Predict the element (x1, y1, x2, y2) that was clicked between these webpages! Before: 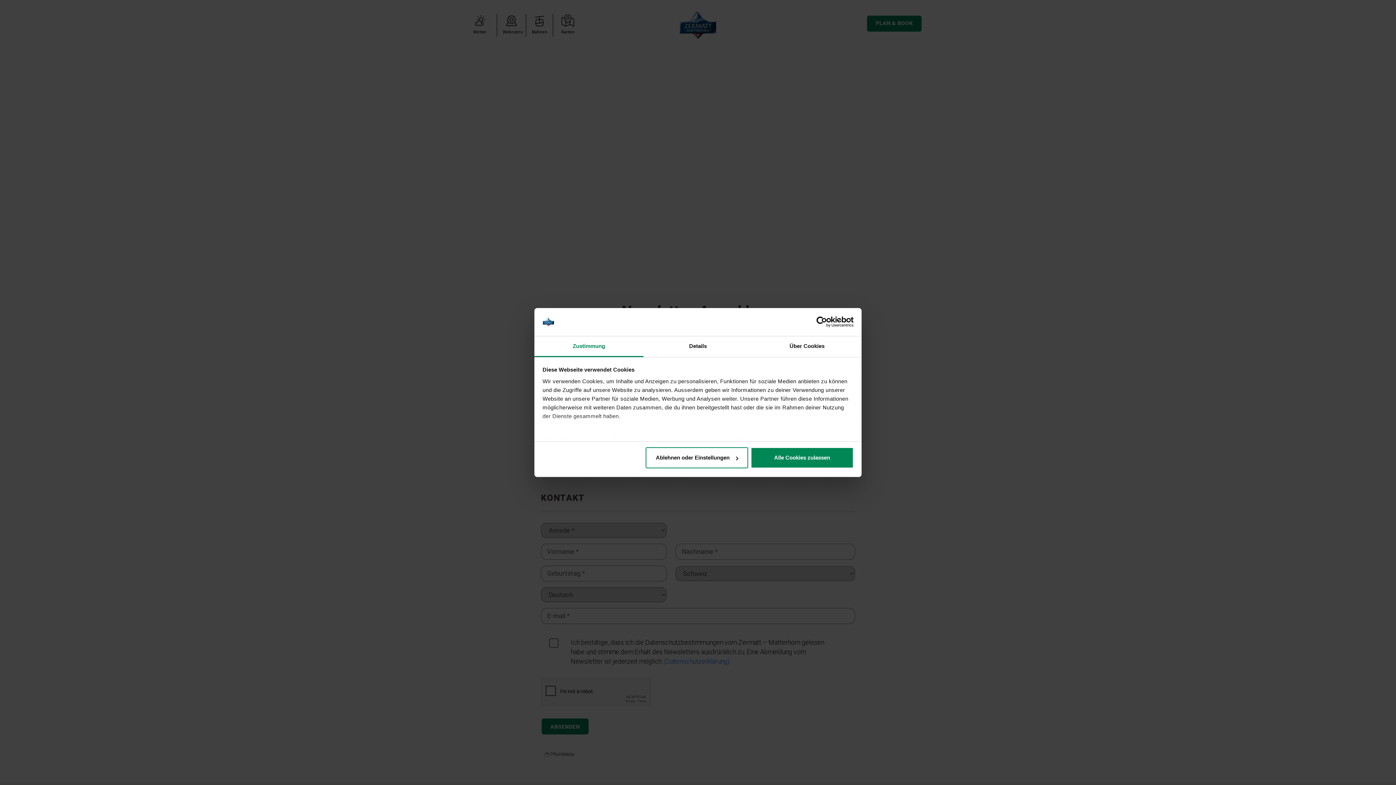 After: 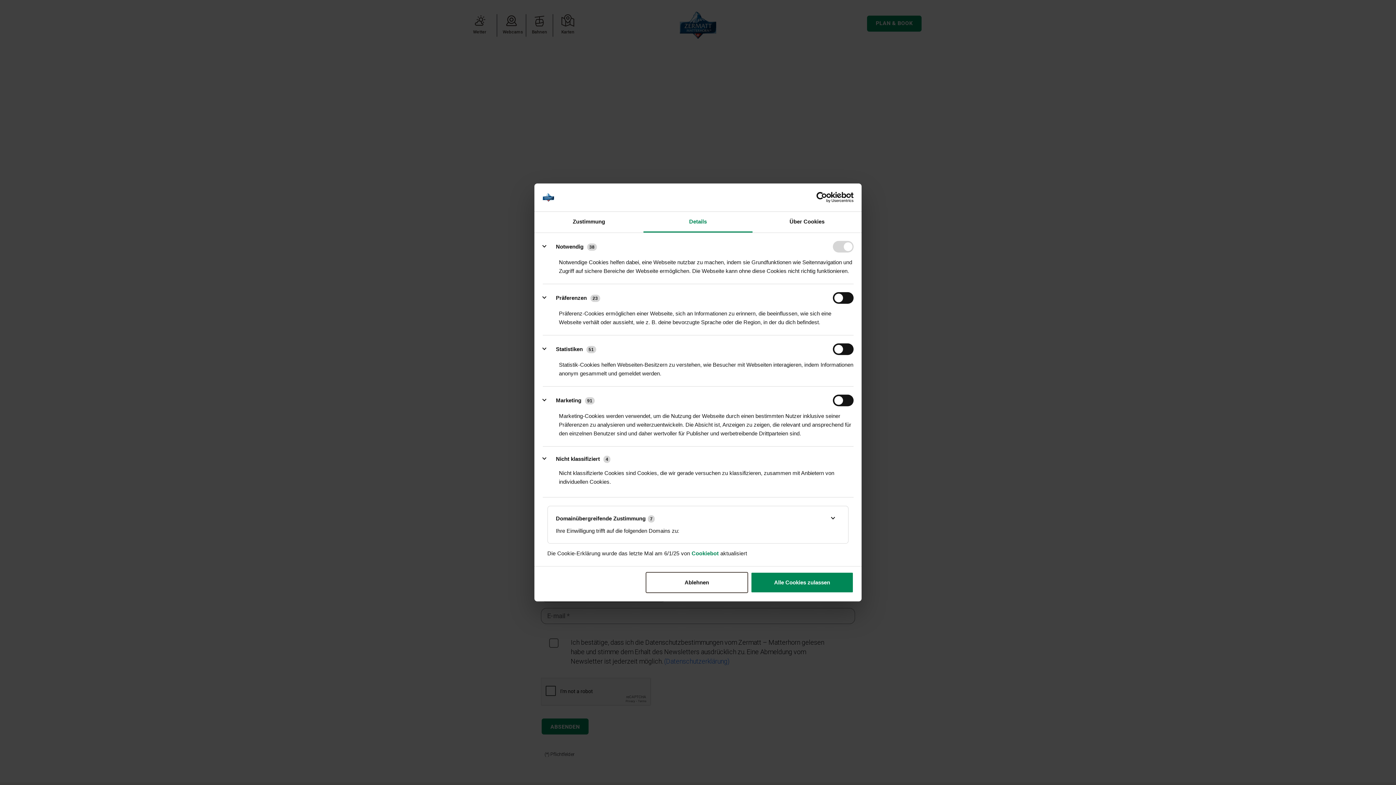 Action: bbox: (645, 447, 748, 468) label: Ablehnen oder Einstellungen